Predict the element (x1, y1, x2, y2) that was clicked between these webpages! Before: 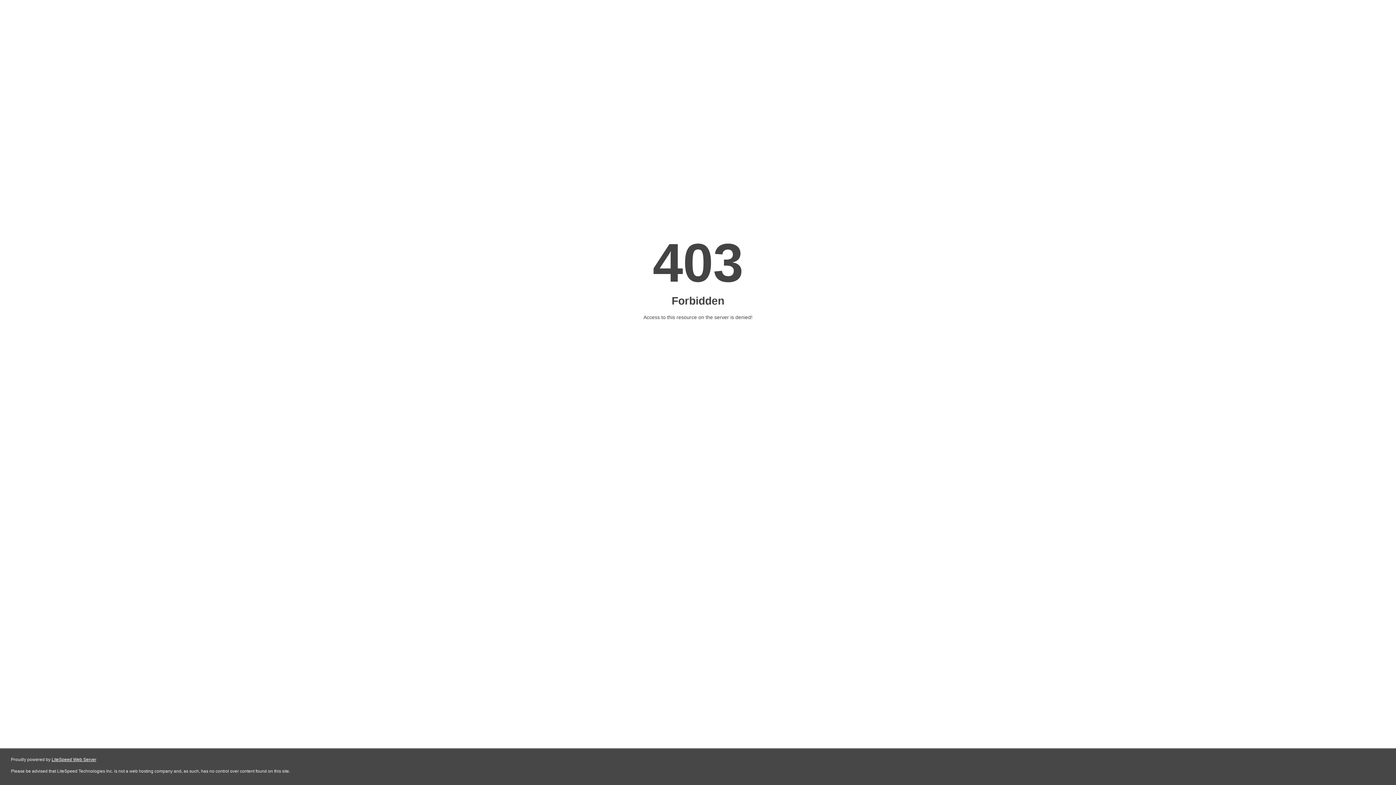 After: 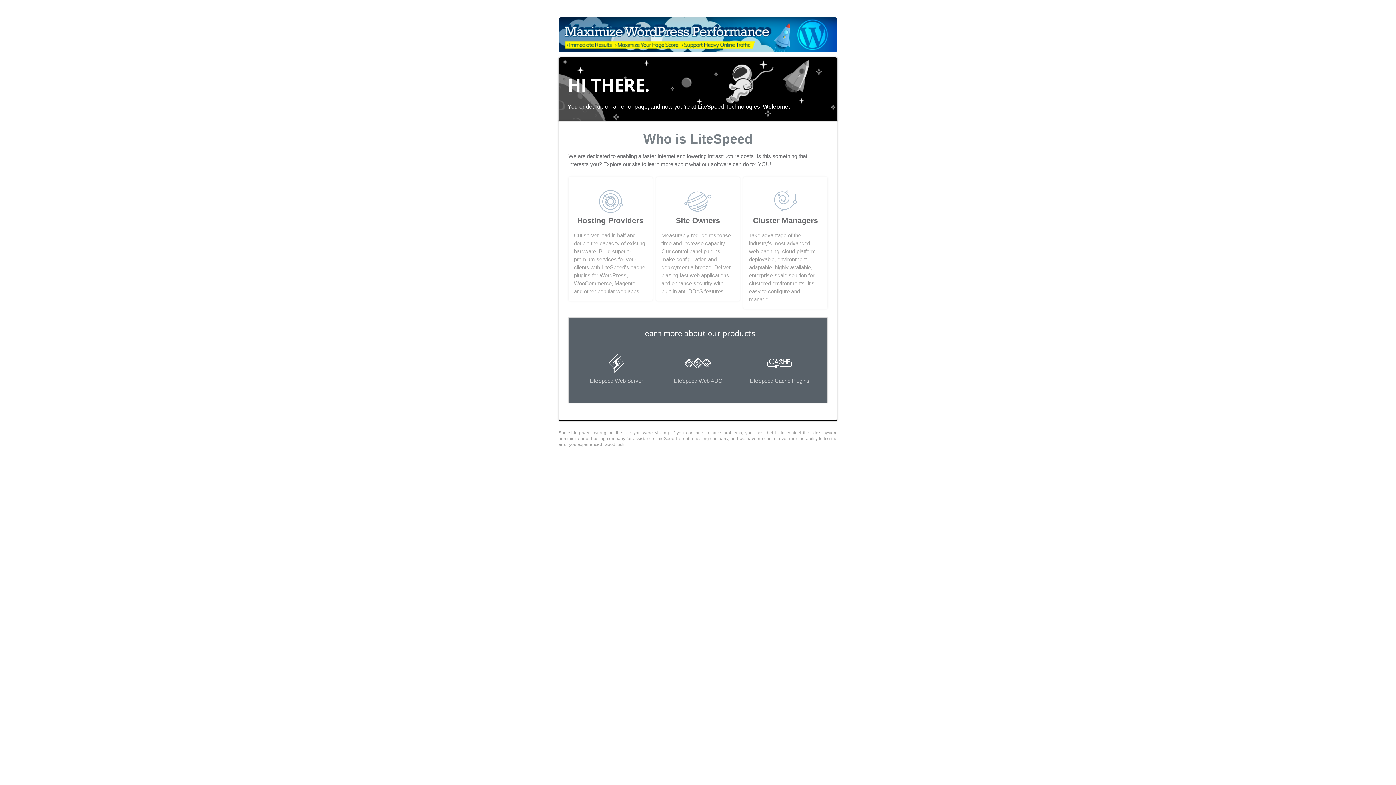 Action: bbox: (51, 757, 96, 762) label: LiteSpeed Web Server